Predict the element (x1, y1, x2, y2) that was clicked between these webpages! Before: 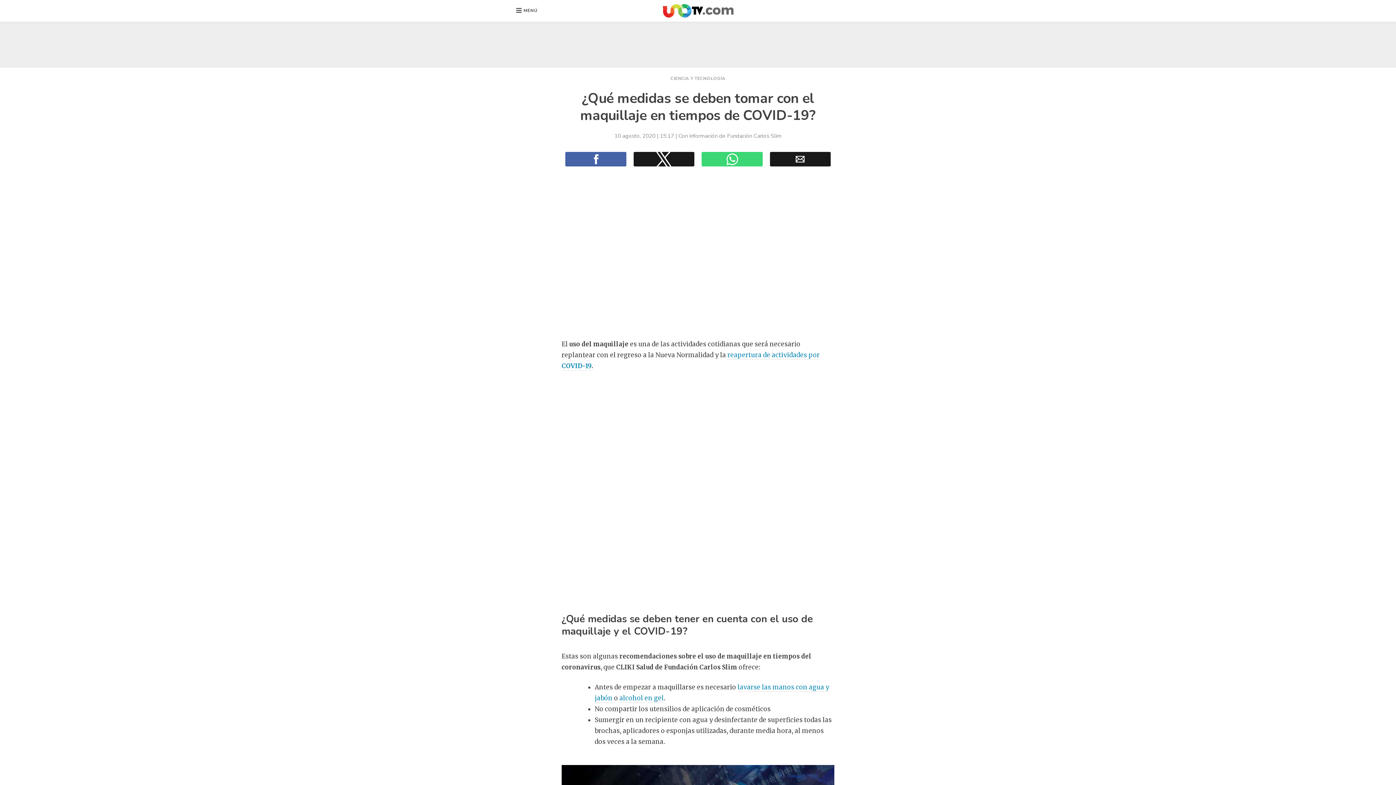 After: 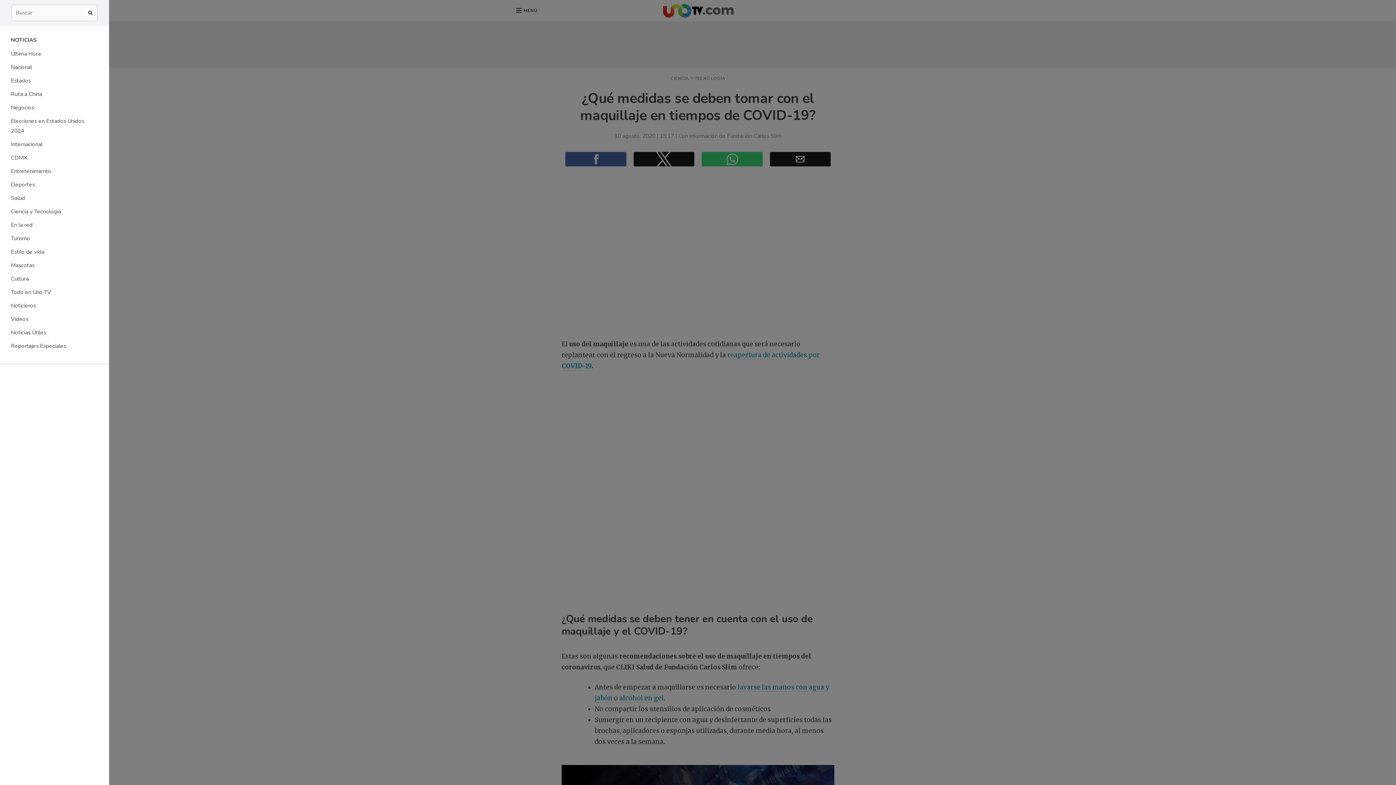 Action: bbox: (516, 5, 537, 16) label: MENÚ